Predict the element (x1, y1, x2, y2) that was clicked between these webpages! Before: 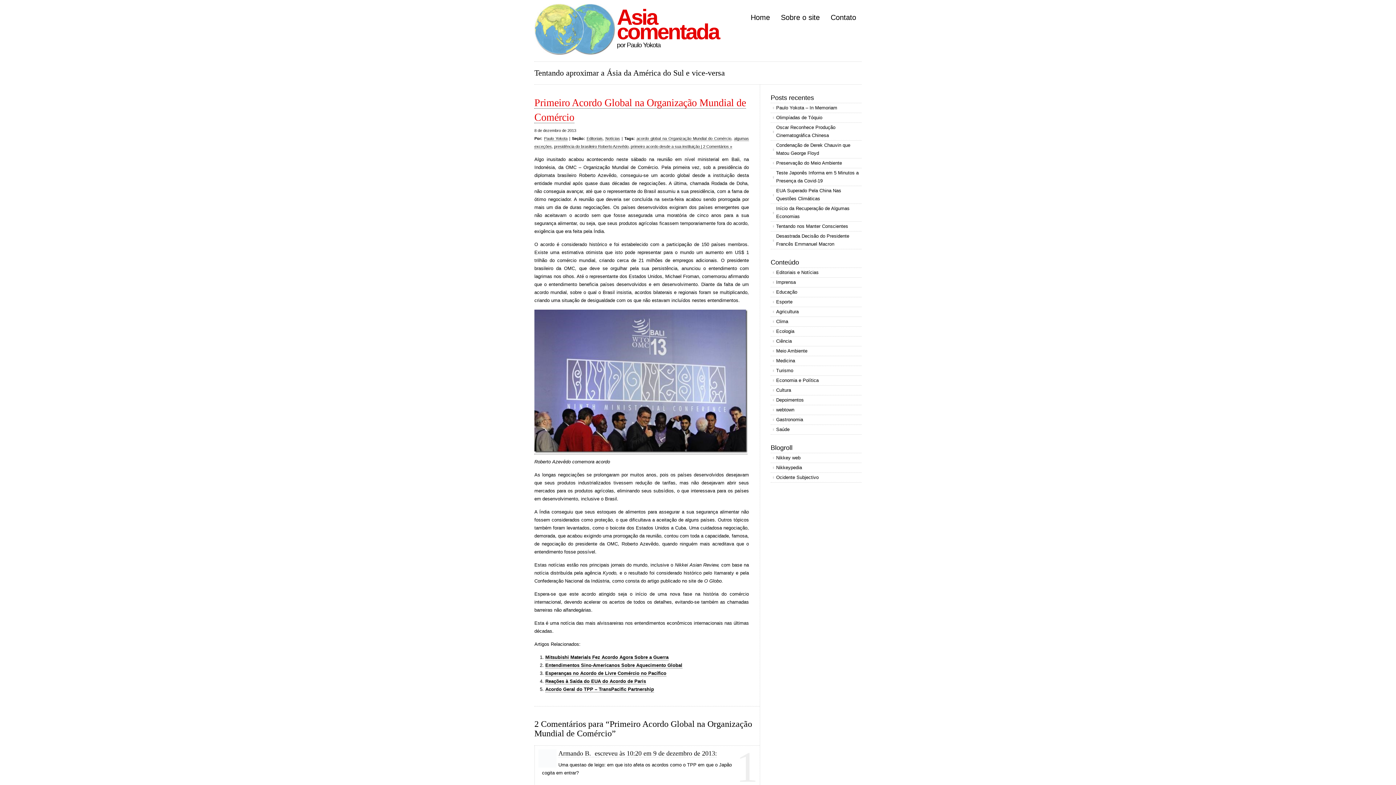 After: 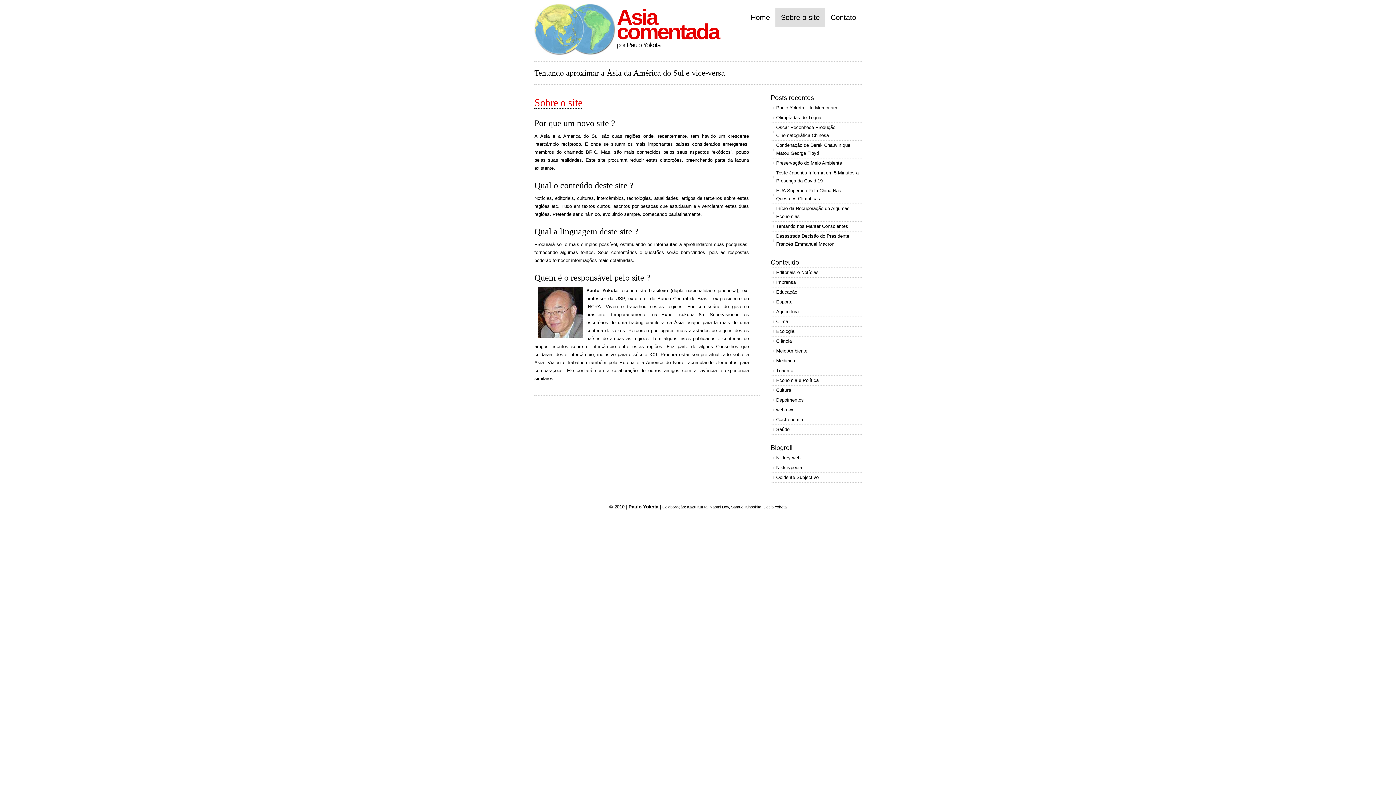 Action: bbox: (544, 136, 567, 141) label: Paulo Yokota